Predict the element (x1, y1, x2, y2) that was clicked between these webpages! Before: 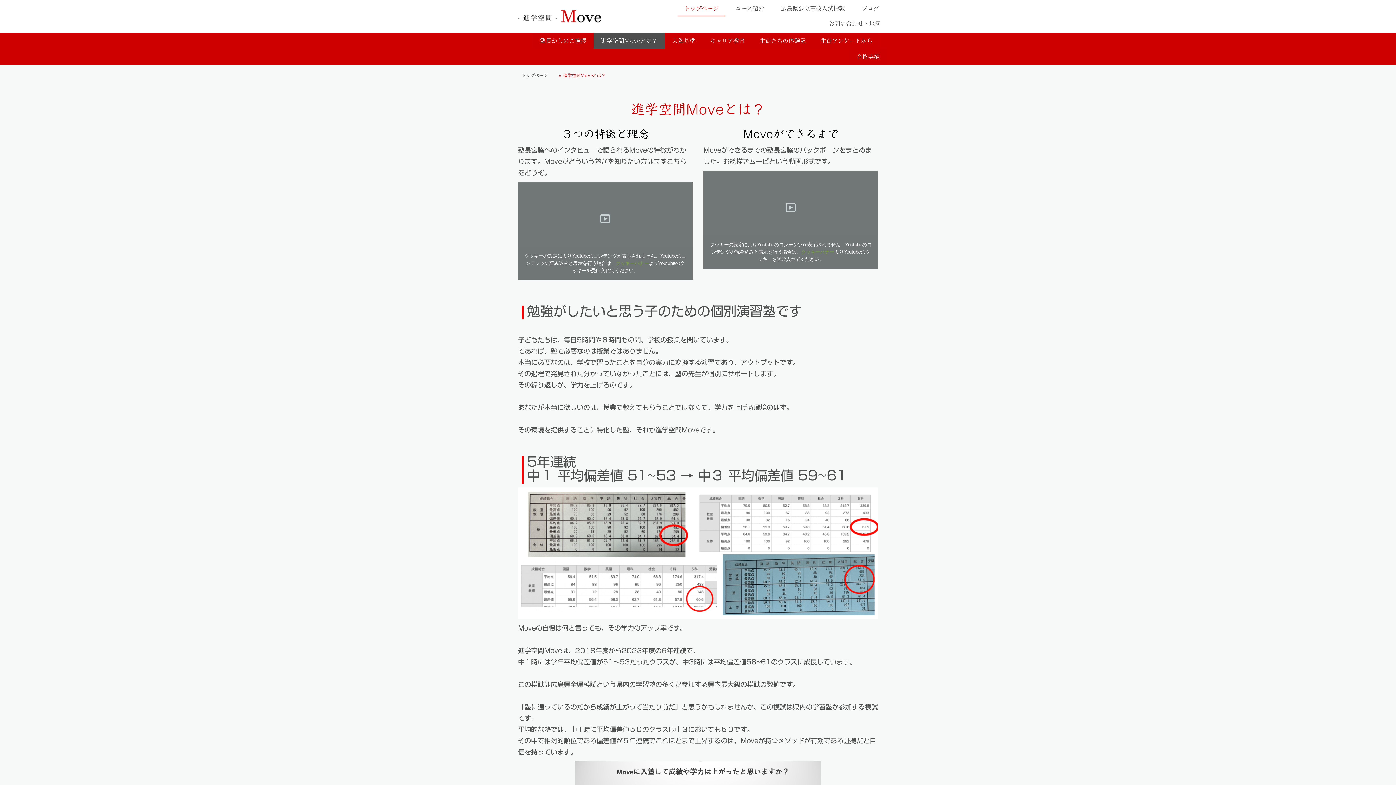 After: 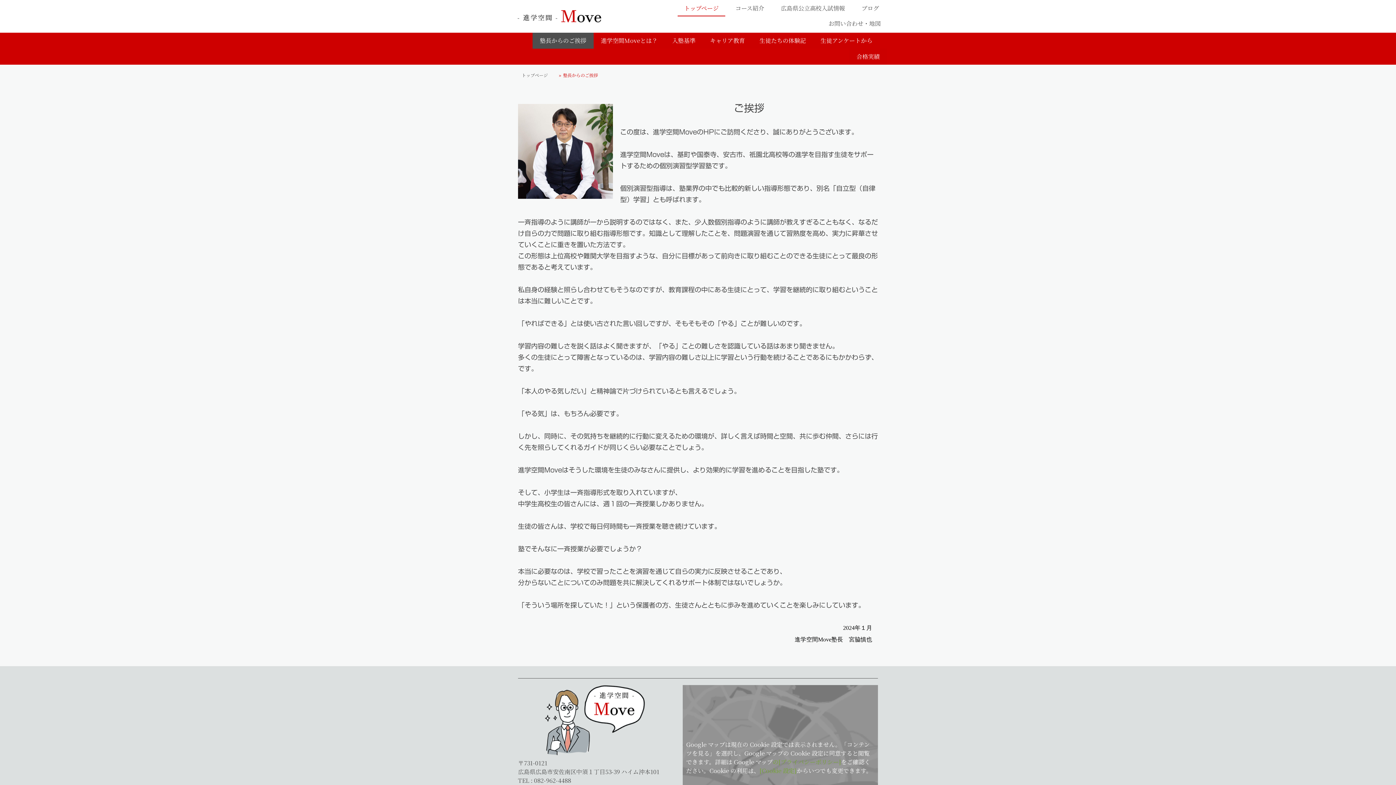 Action: label: 塾長からのご挨拶 bbox: (532, 32, 593, 48)